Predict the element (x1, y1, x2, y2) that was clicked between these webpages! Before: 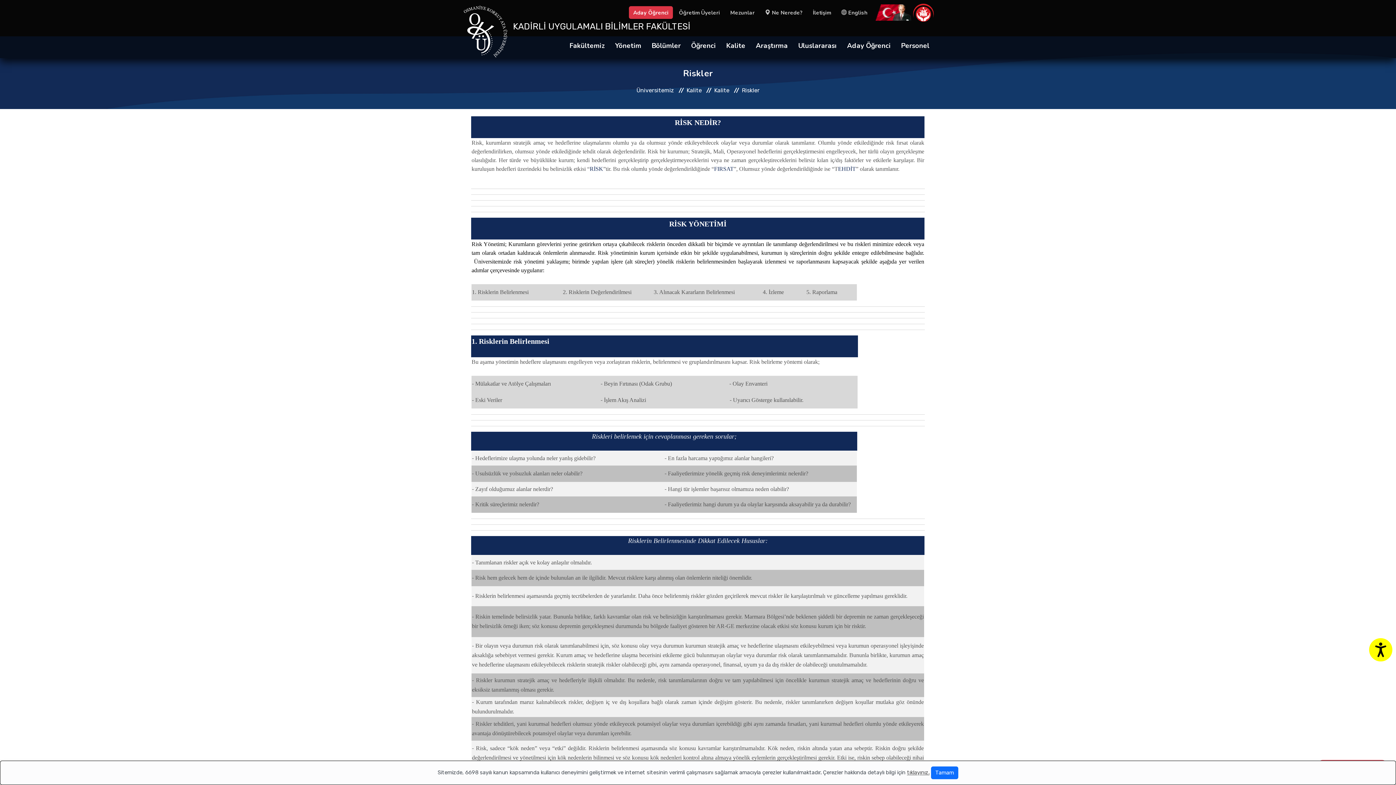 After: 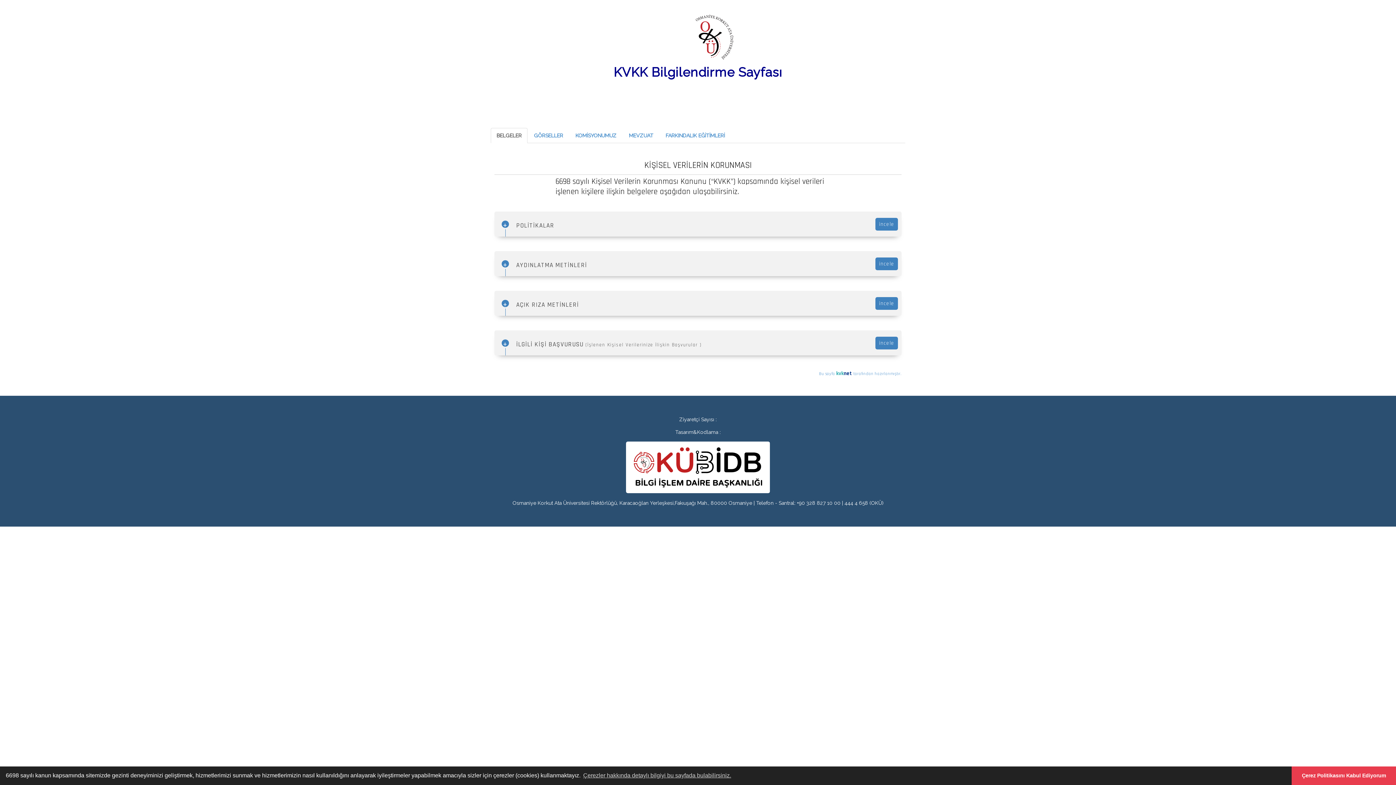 Action: bbox: (907, 769, 929, 776) label: tıklayınız.